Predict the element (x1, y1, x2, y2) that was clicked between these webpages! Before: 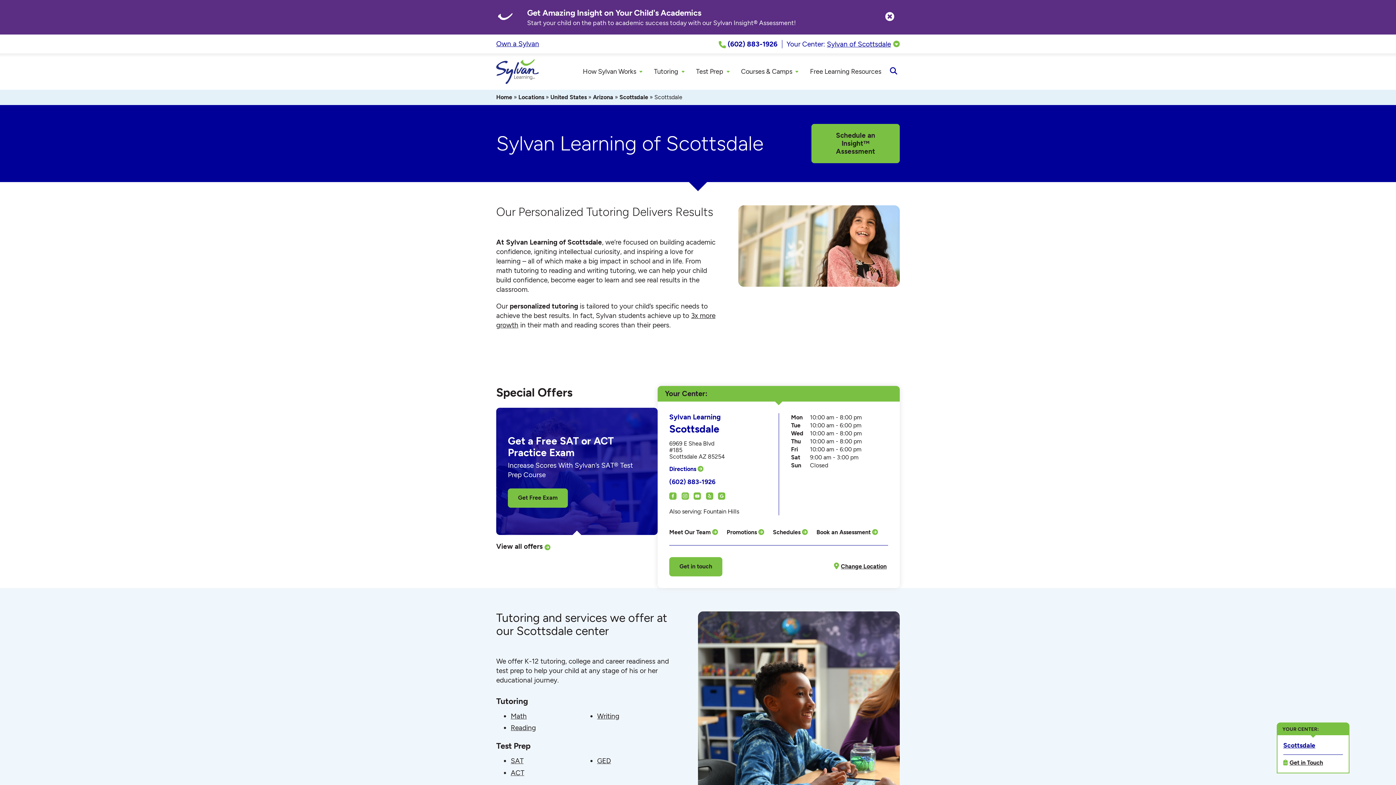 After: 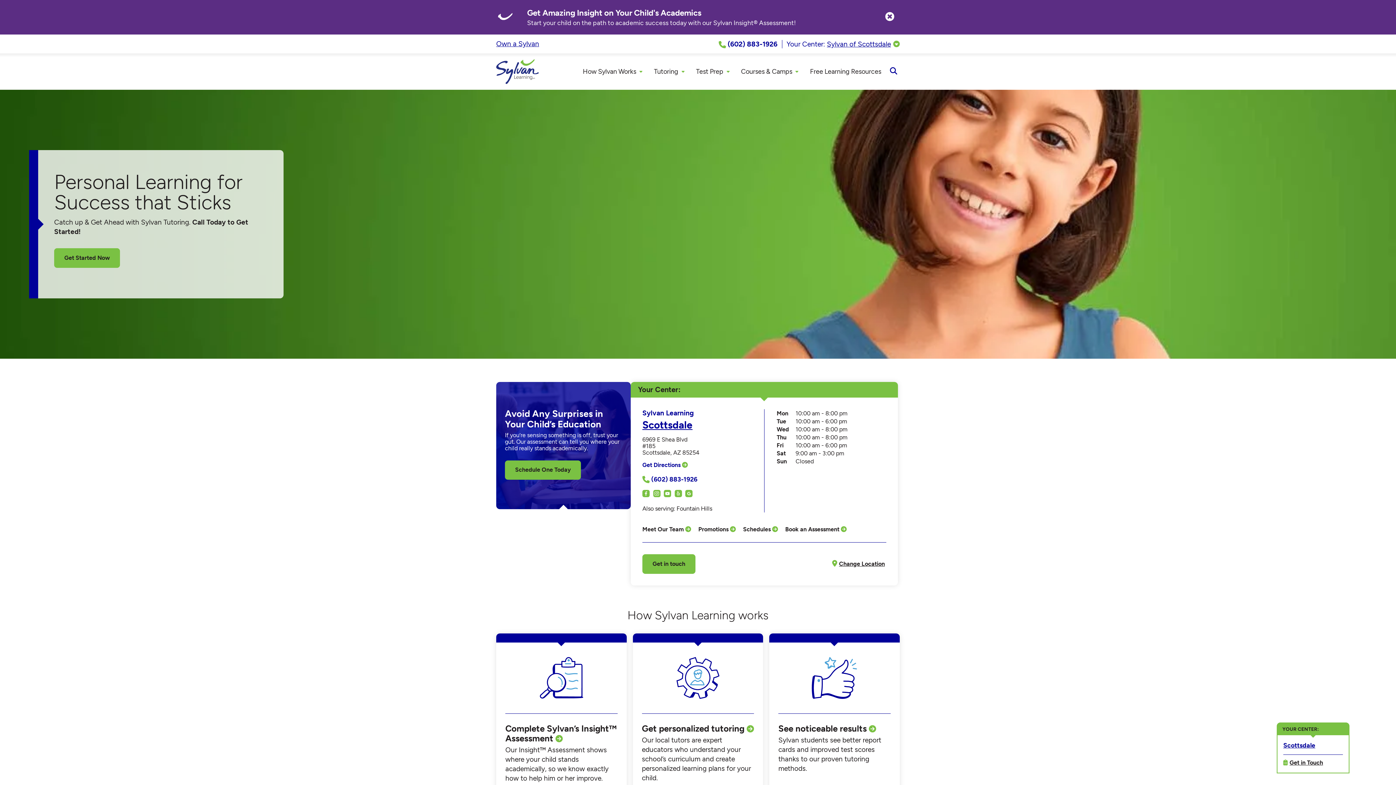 Action: label: Home bbox: (496, 93, 512, 100)